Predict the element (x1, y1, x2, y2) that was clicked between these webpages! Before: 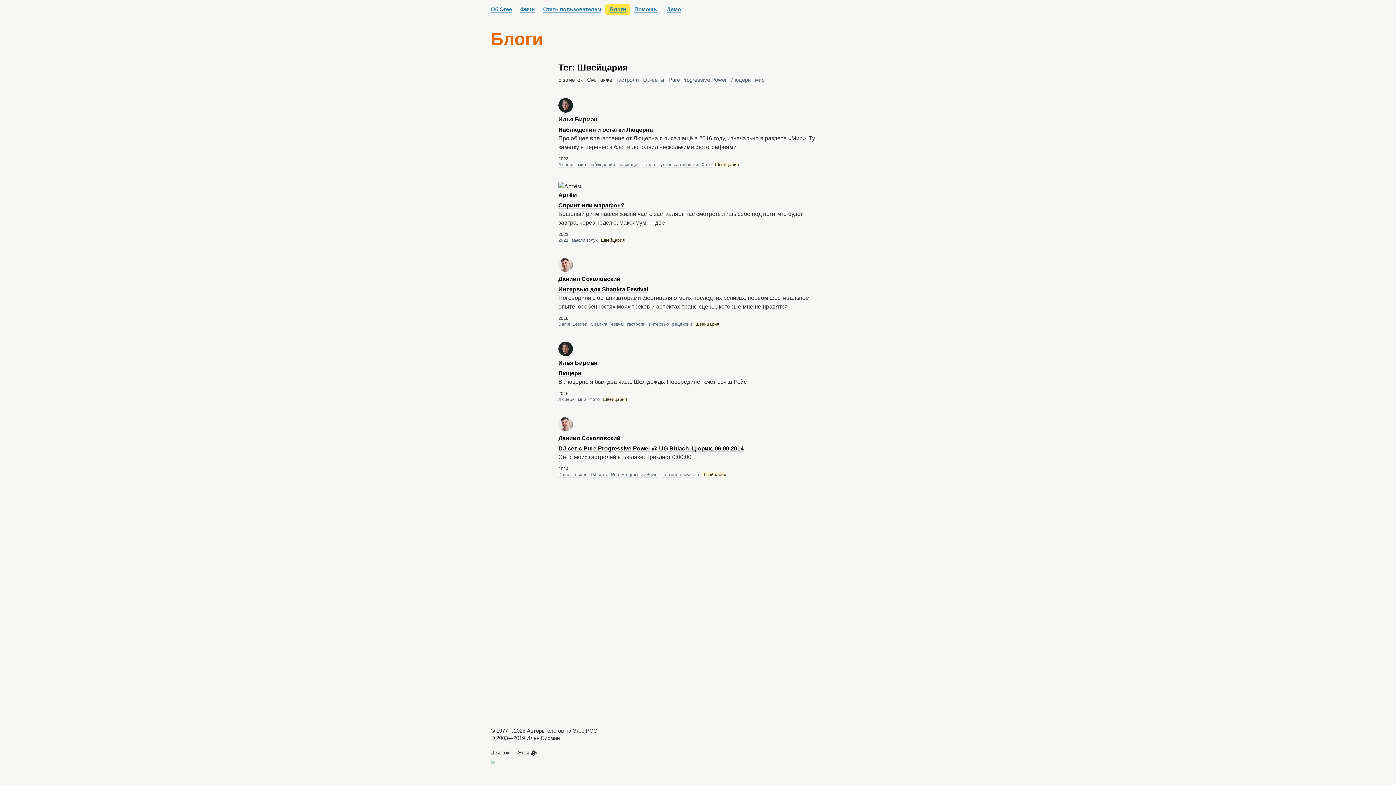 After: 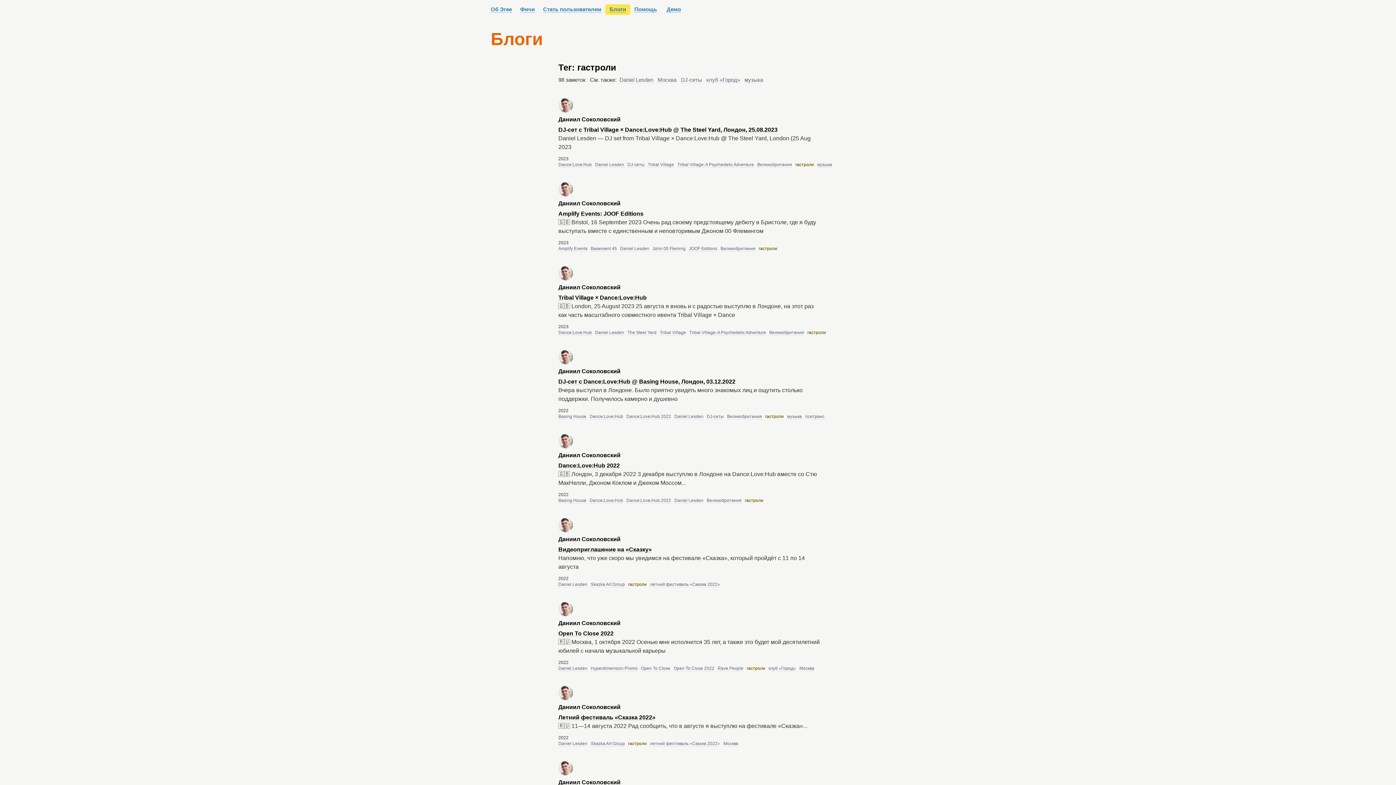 Action: bbox: (627, 321, 645, 327) label: гастроли